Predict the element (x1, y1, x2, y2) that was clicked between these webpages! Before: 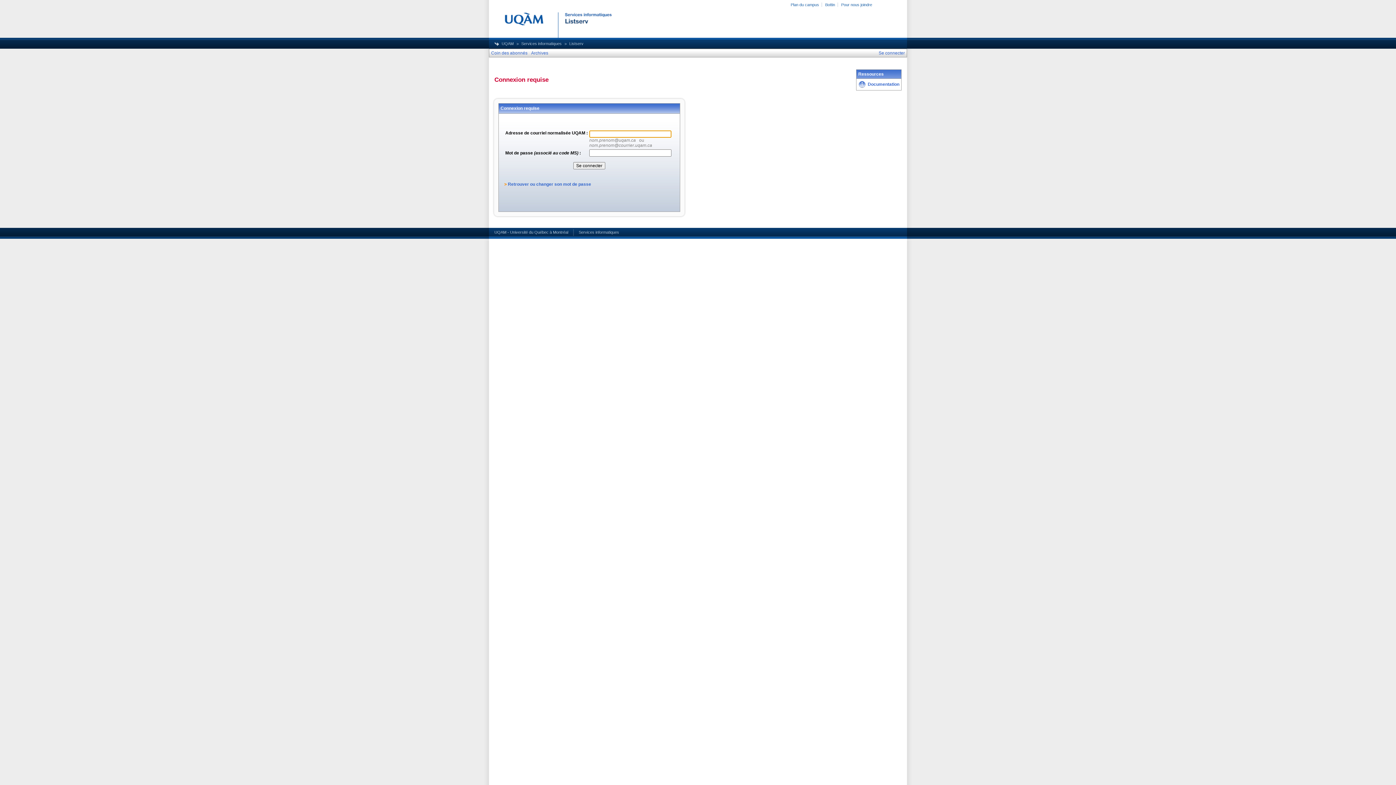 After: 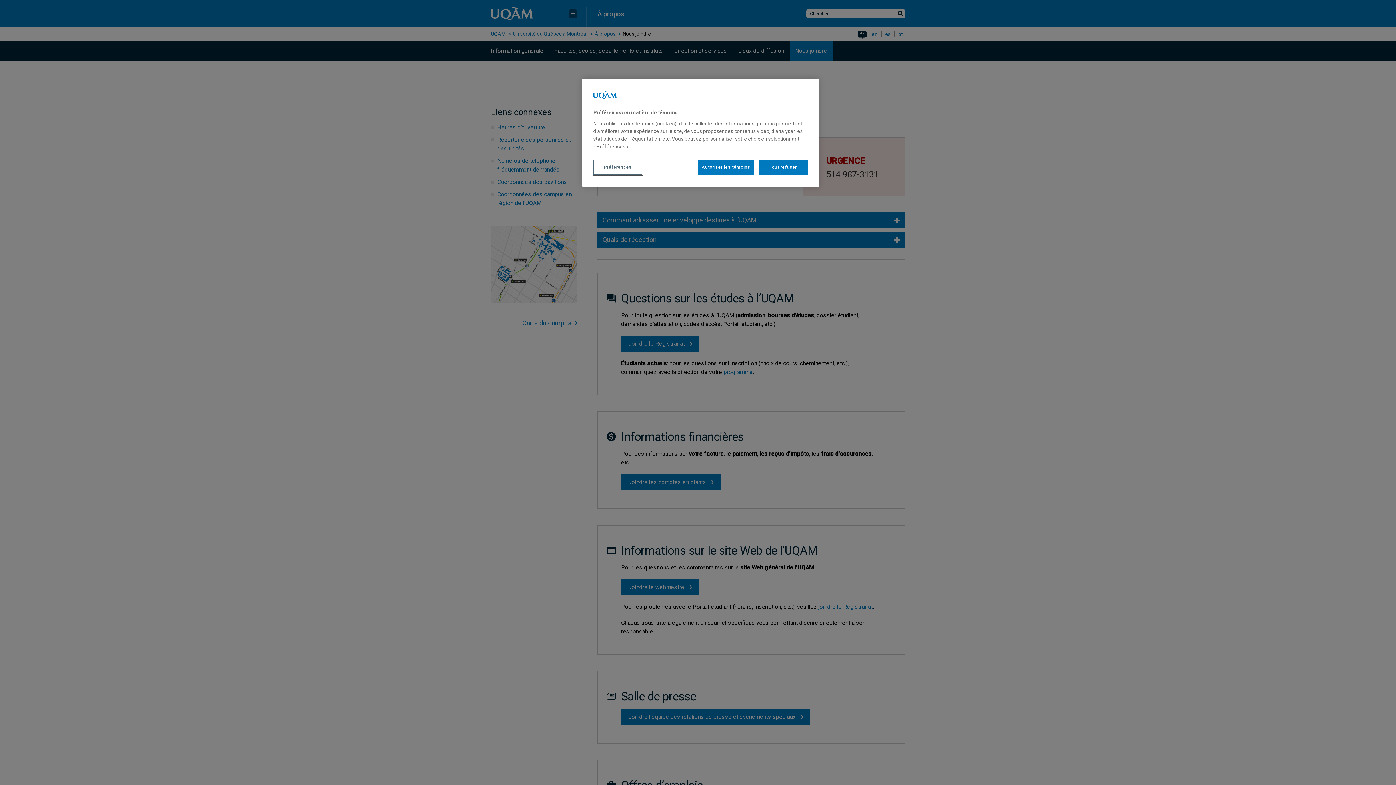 Action: bbox: (841, 2, 872, 6) label: Pour nous joindre